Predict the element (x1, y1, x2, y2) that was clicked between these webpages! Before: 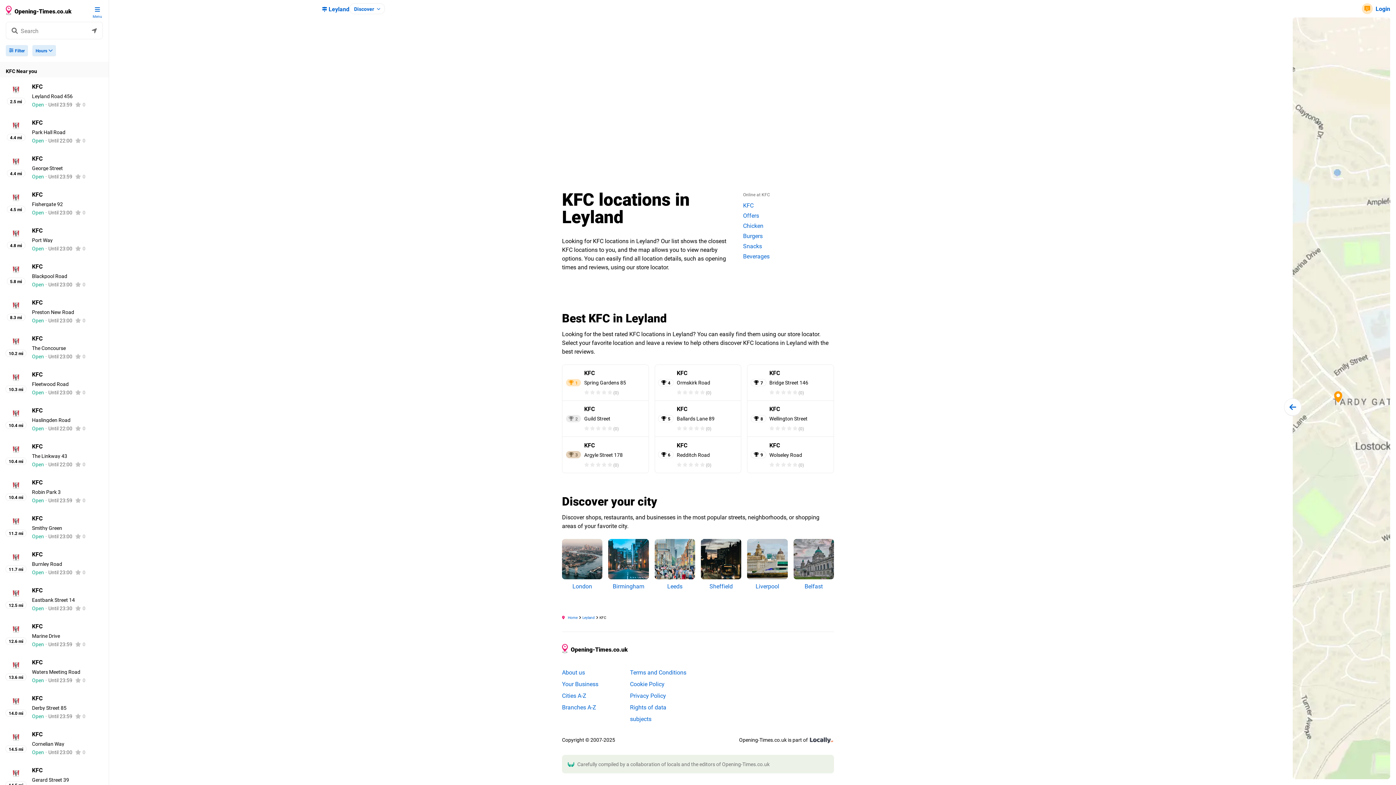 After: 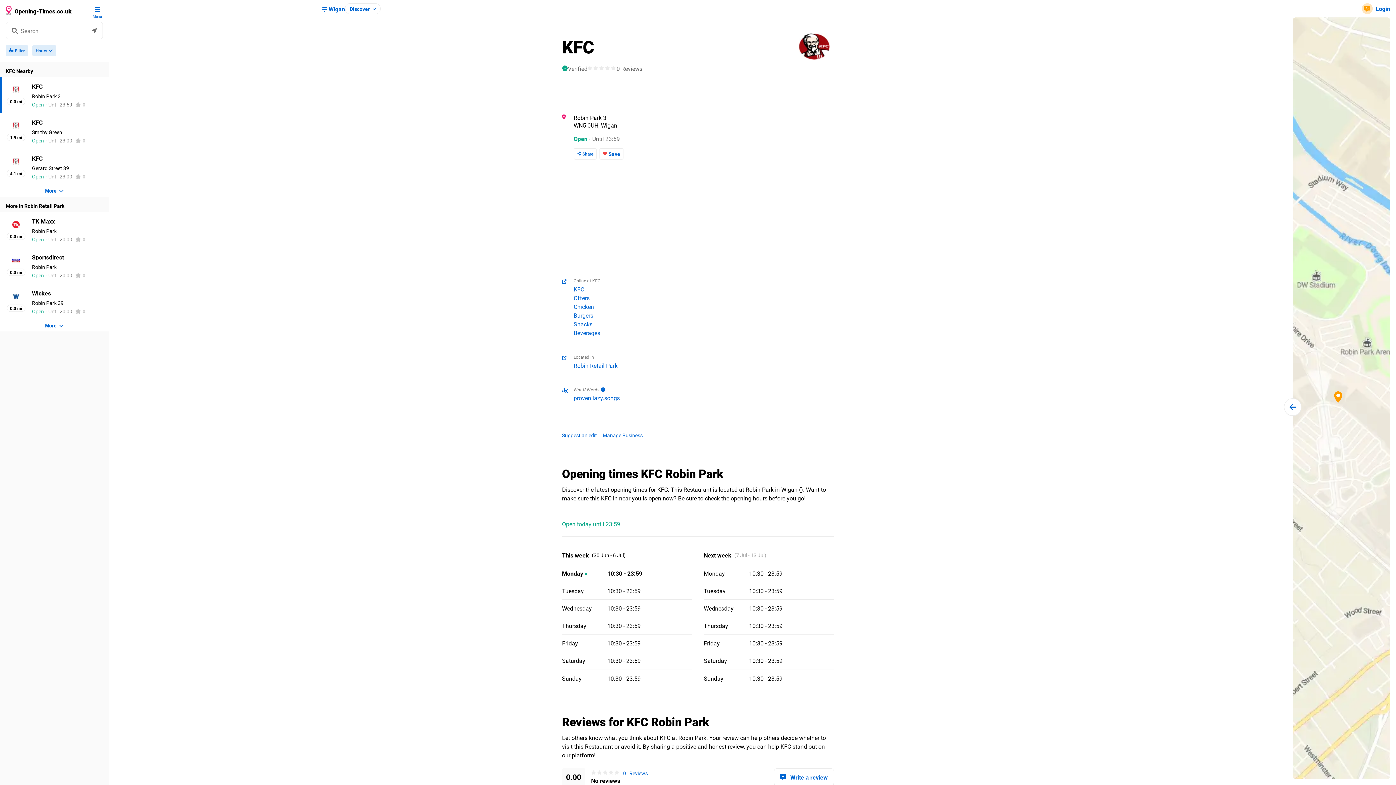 Action: label: 10.4 mi
KFC
Robin Park 3
Open
Until 23:59
0 bbox: (0, 473, 108, 509)